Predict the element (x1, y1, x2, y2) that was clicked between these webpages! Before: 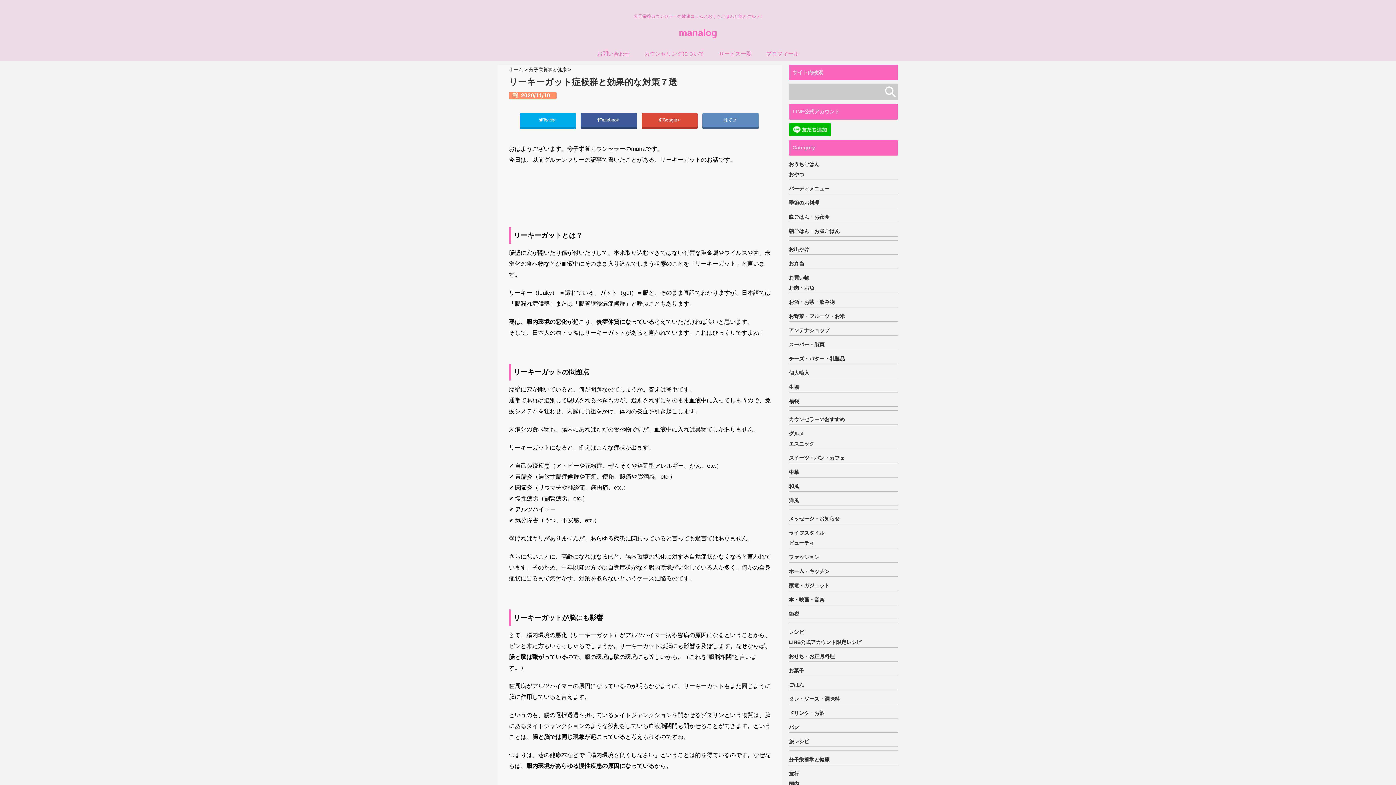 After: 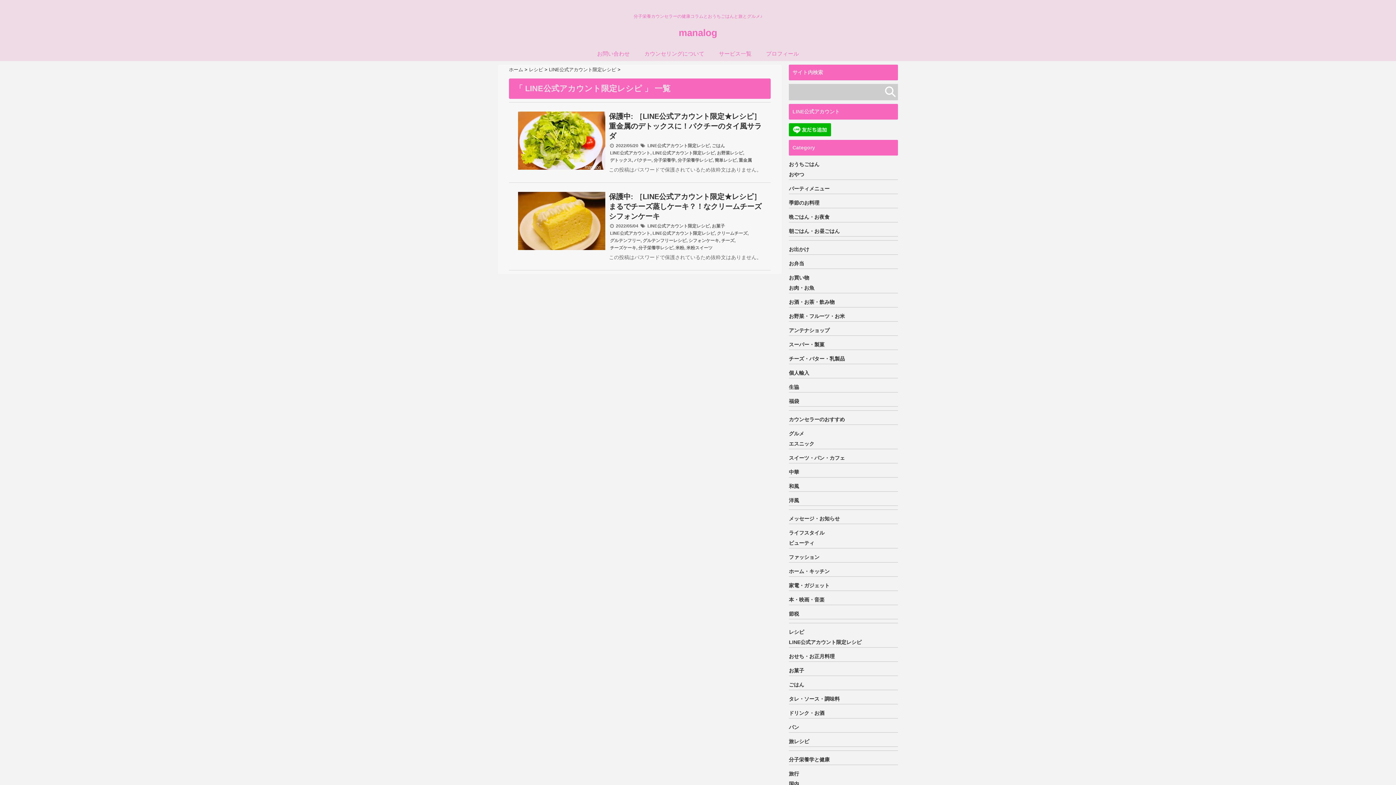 Action: bbox: (789, 637, 861, 647) label: LINE公式アカウント限定レシピ